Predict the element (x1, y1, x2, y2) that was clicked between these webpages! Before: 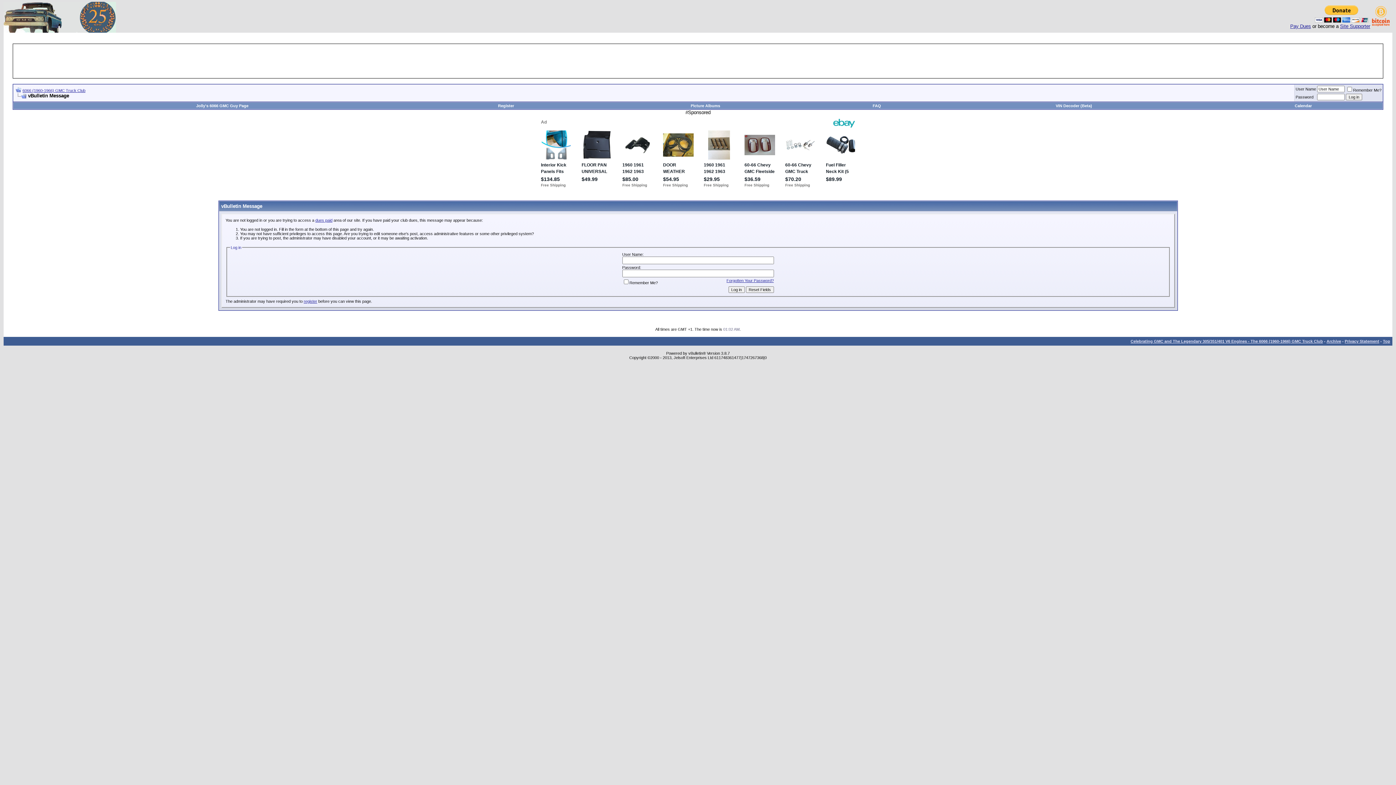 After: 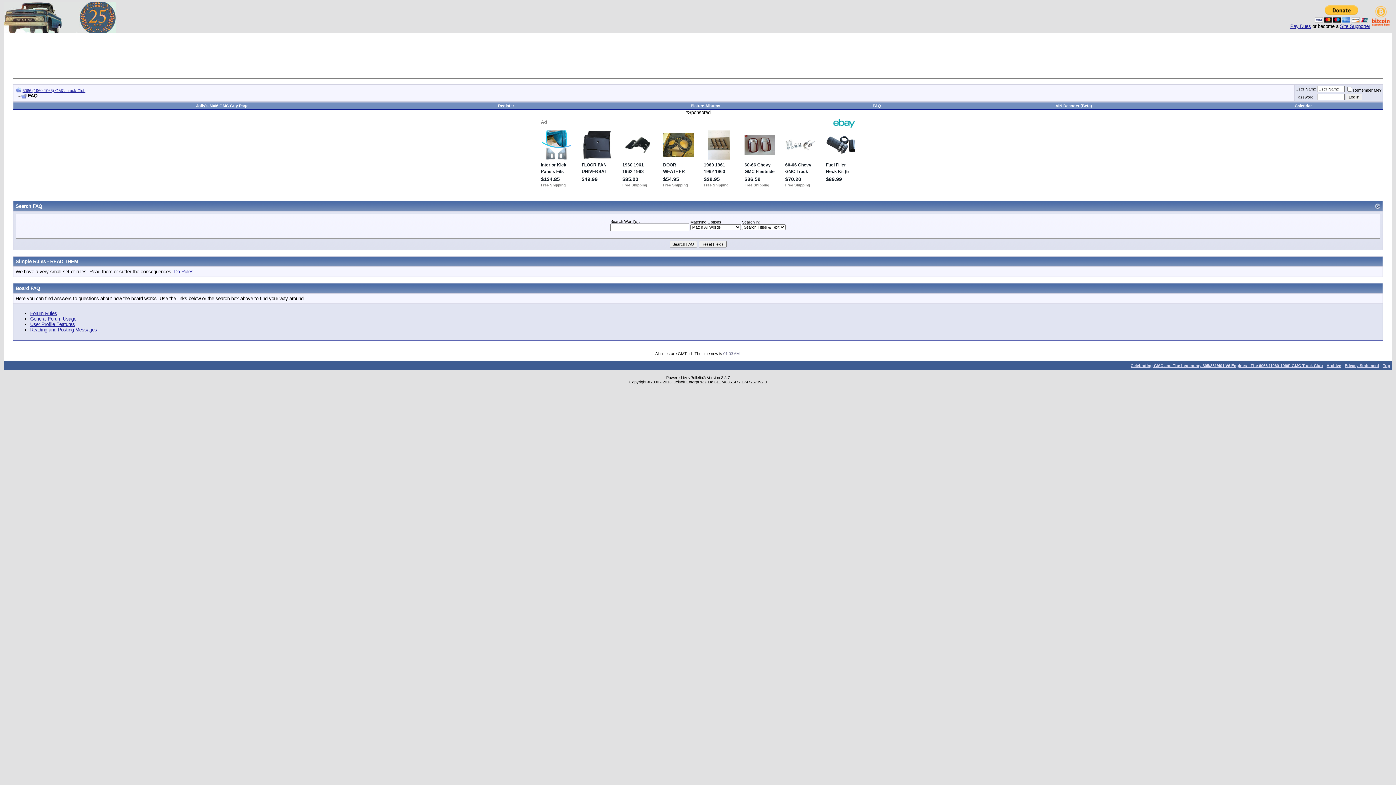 Action: bbox: (872, 103, 881, 108) label: FAQ